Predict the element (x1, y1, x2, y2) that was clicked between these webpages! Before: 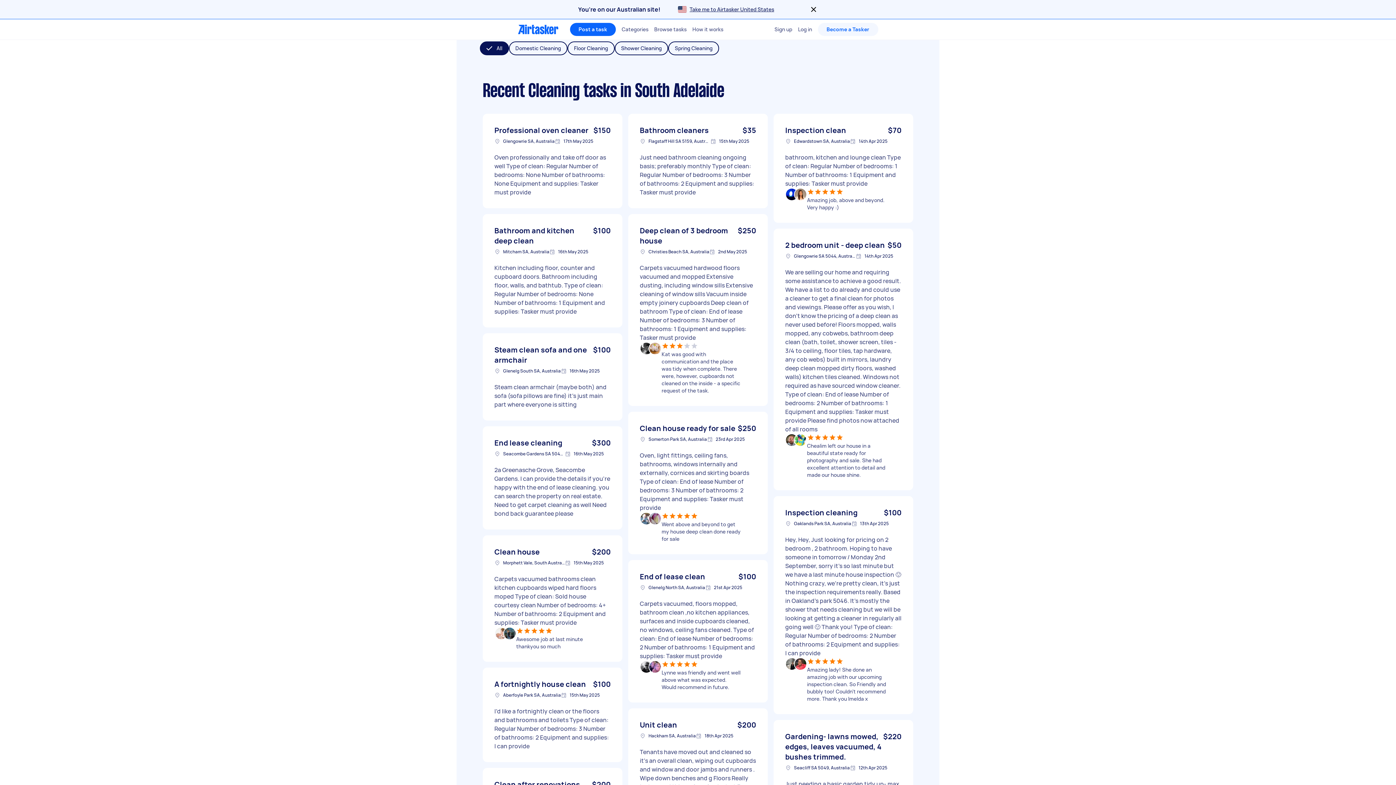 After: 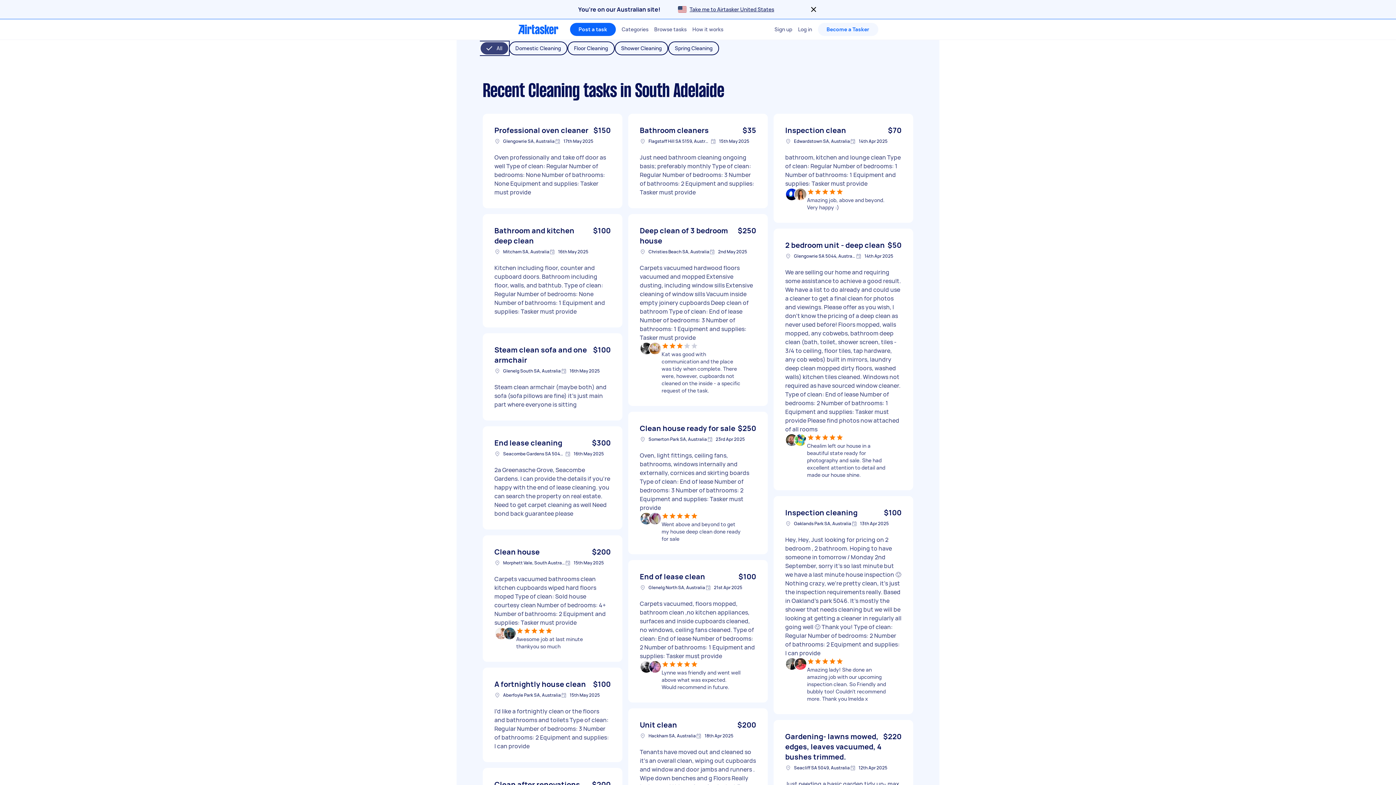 Action: label: All bbox: (480, 41, 509, 55)